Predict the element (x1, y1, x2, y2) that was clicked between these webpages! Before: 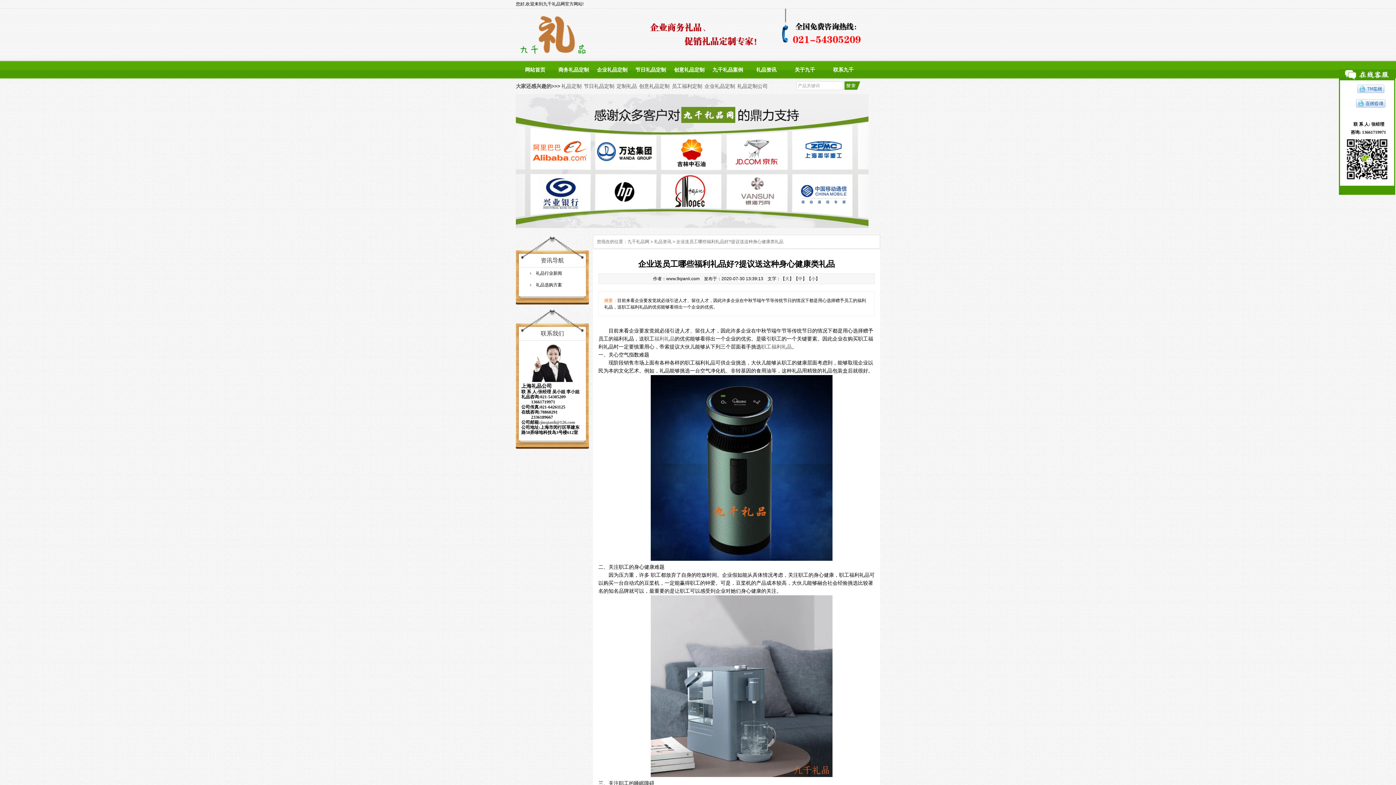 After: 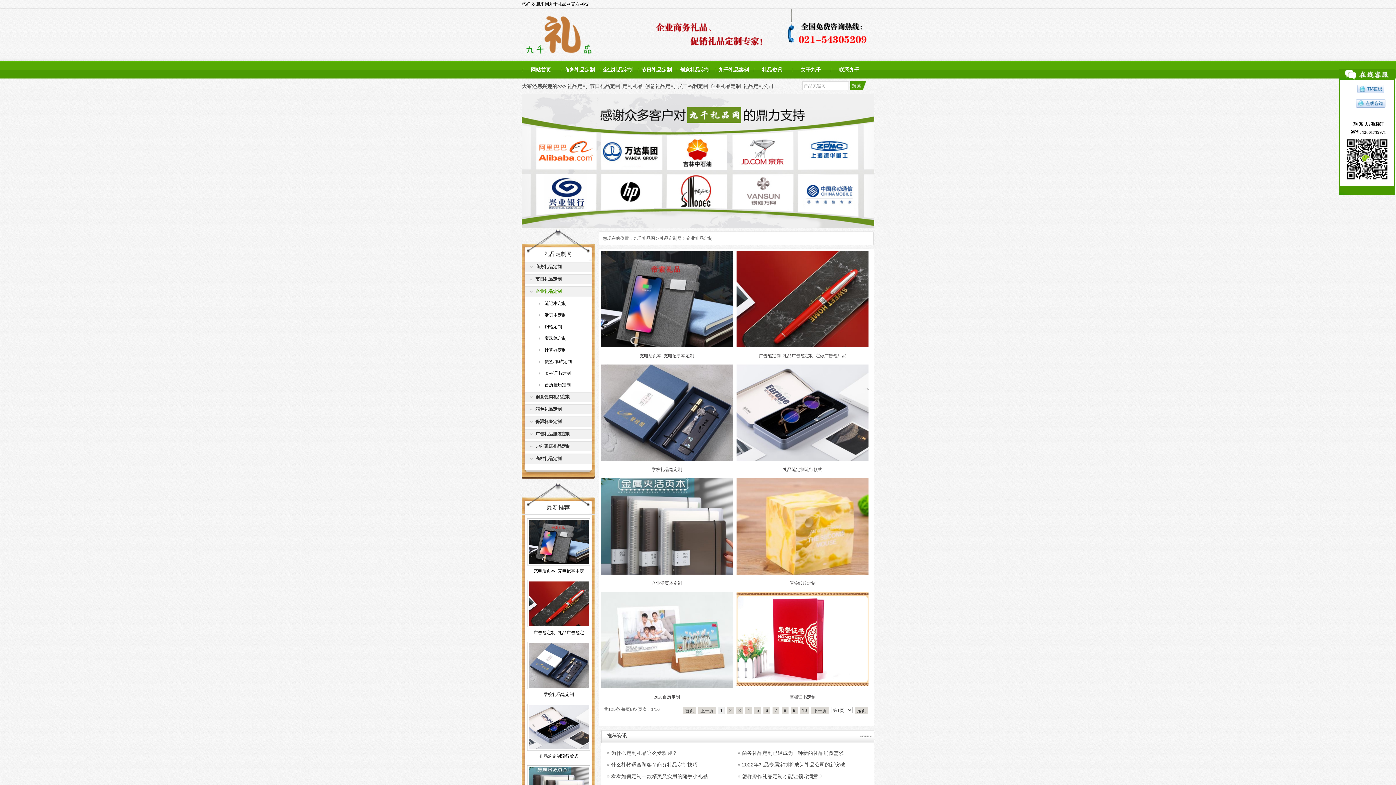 Action: label: 企业礼品定制 bbox: (593, 61, 631, 78)